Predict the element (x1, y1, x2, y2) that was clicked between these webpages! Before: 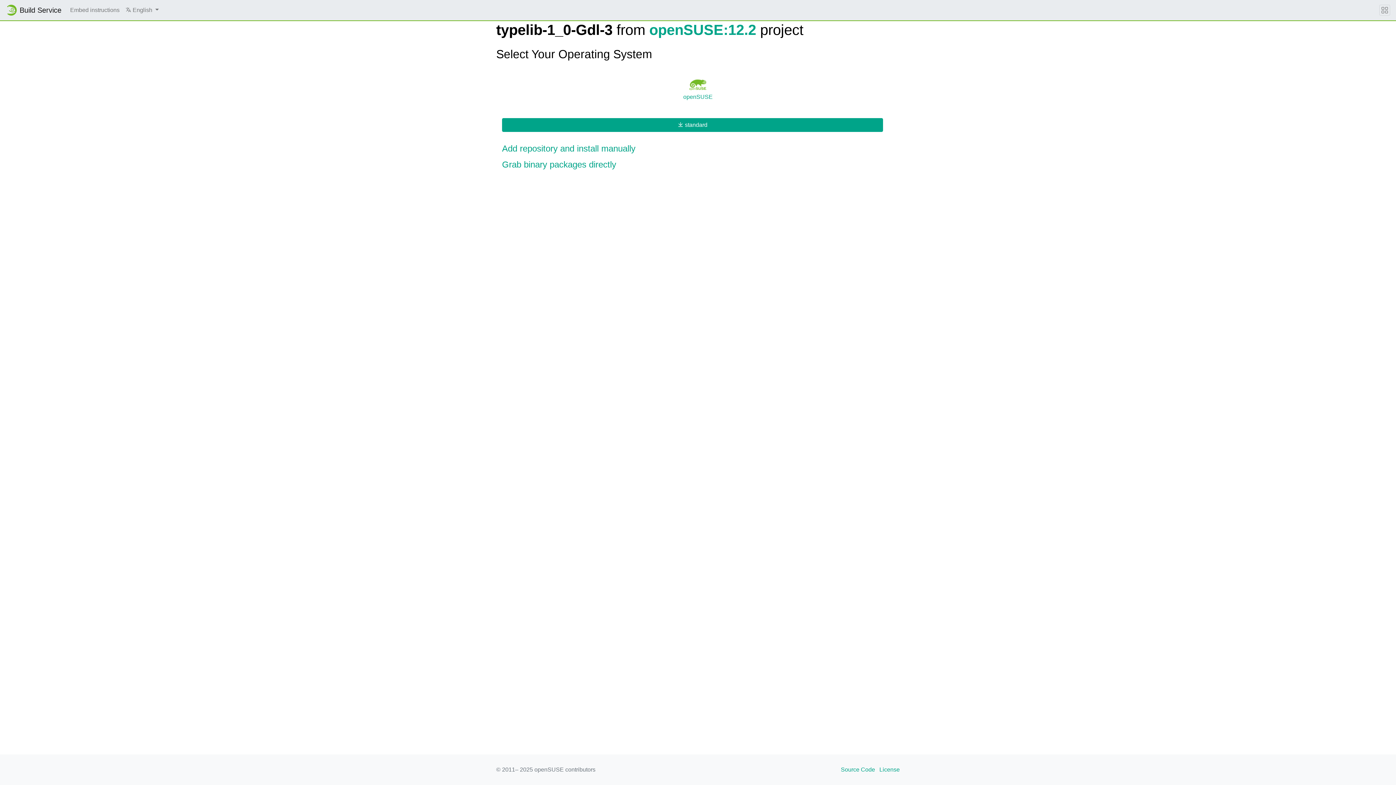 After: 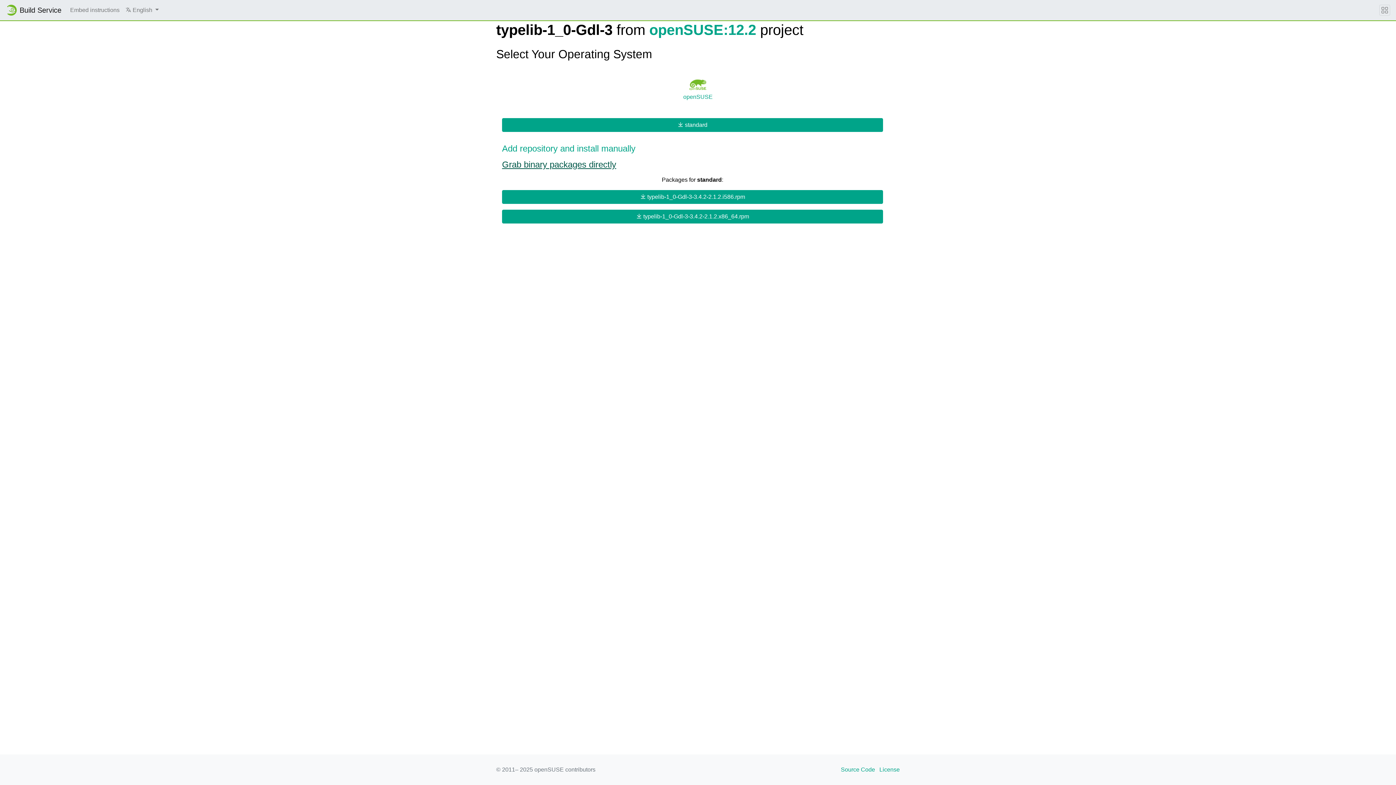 Action: label: Grab binary packages directly bbox: (502, 159, 894, 169)